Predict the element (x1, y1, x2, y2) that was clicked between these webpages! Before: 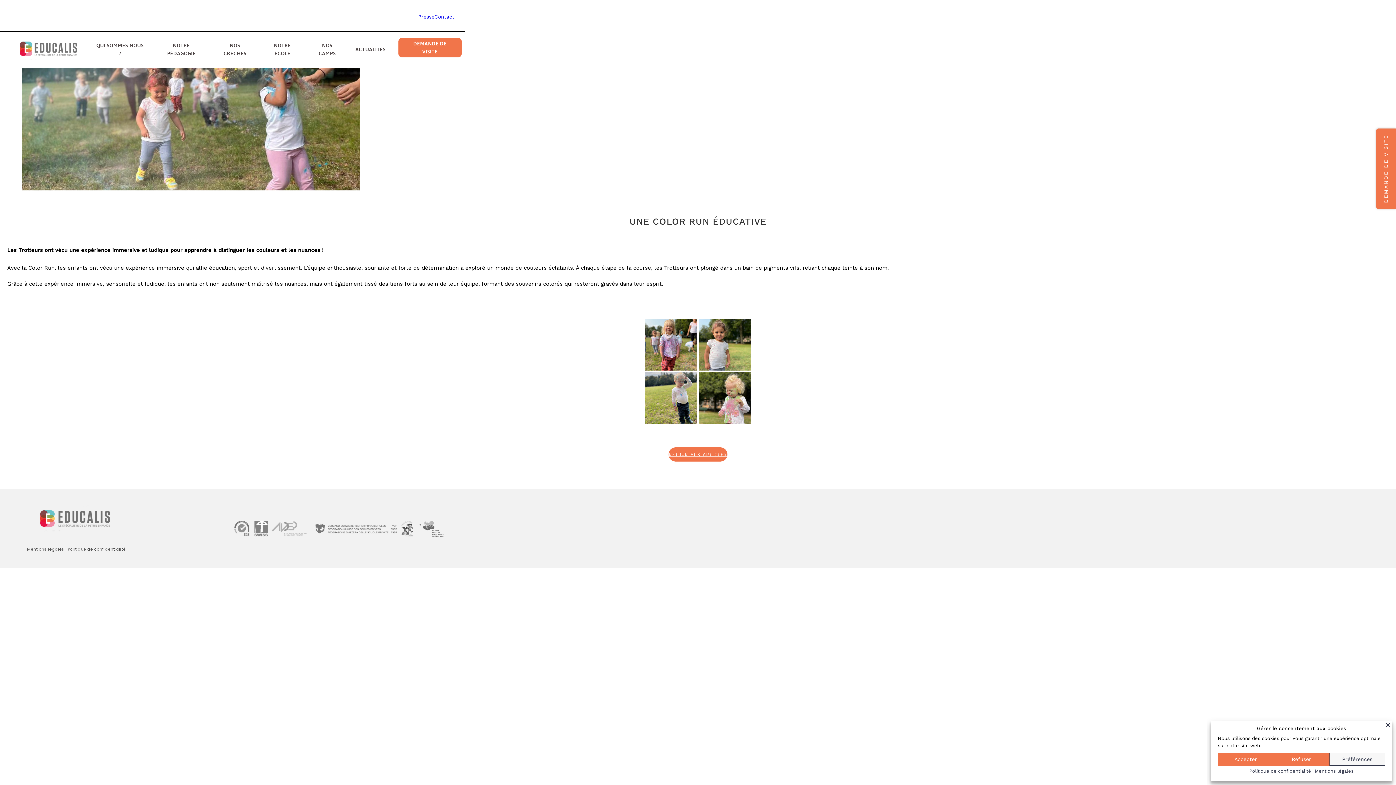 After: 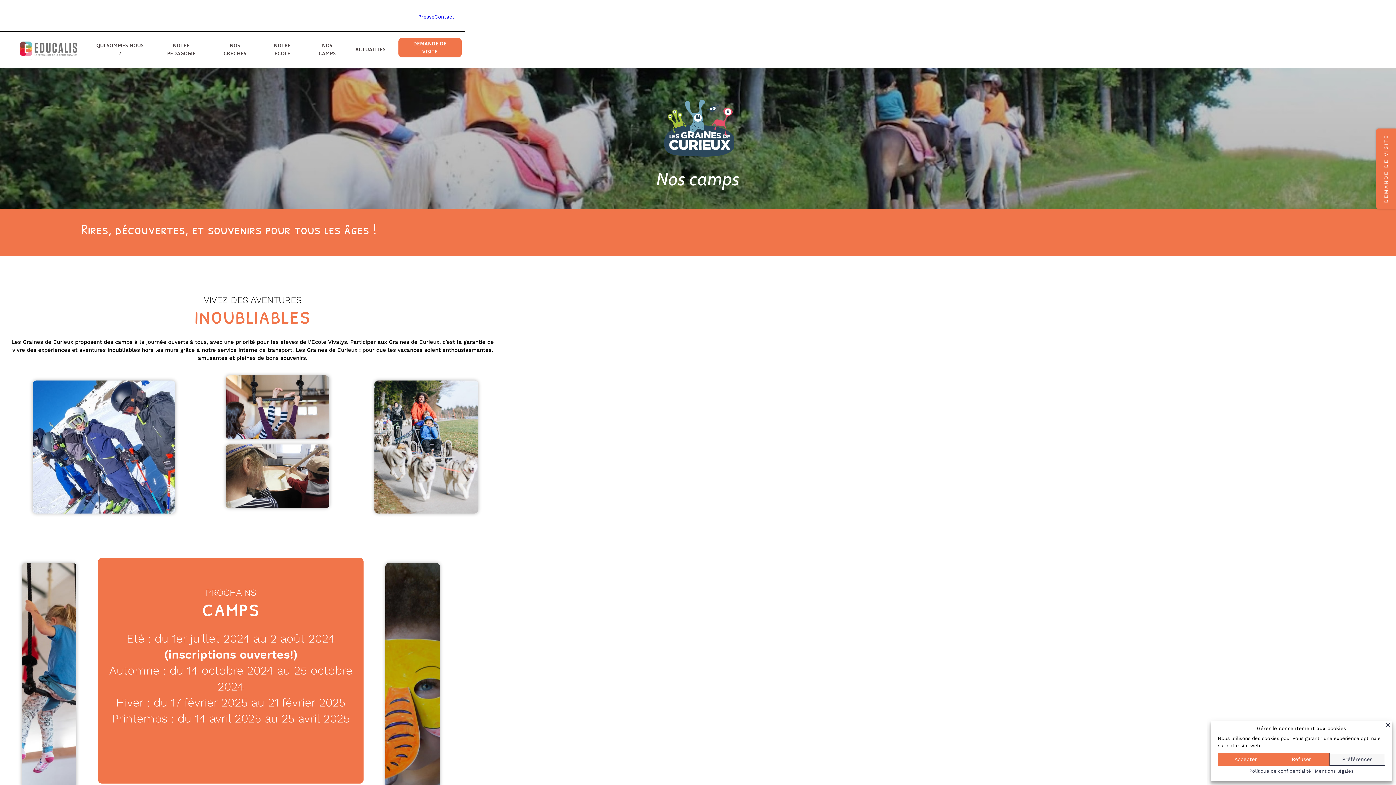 Action: label: NOS CAMPS bbox: (313, 41, 340, 57)